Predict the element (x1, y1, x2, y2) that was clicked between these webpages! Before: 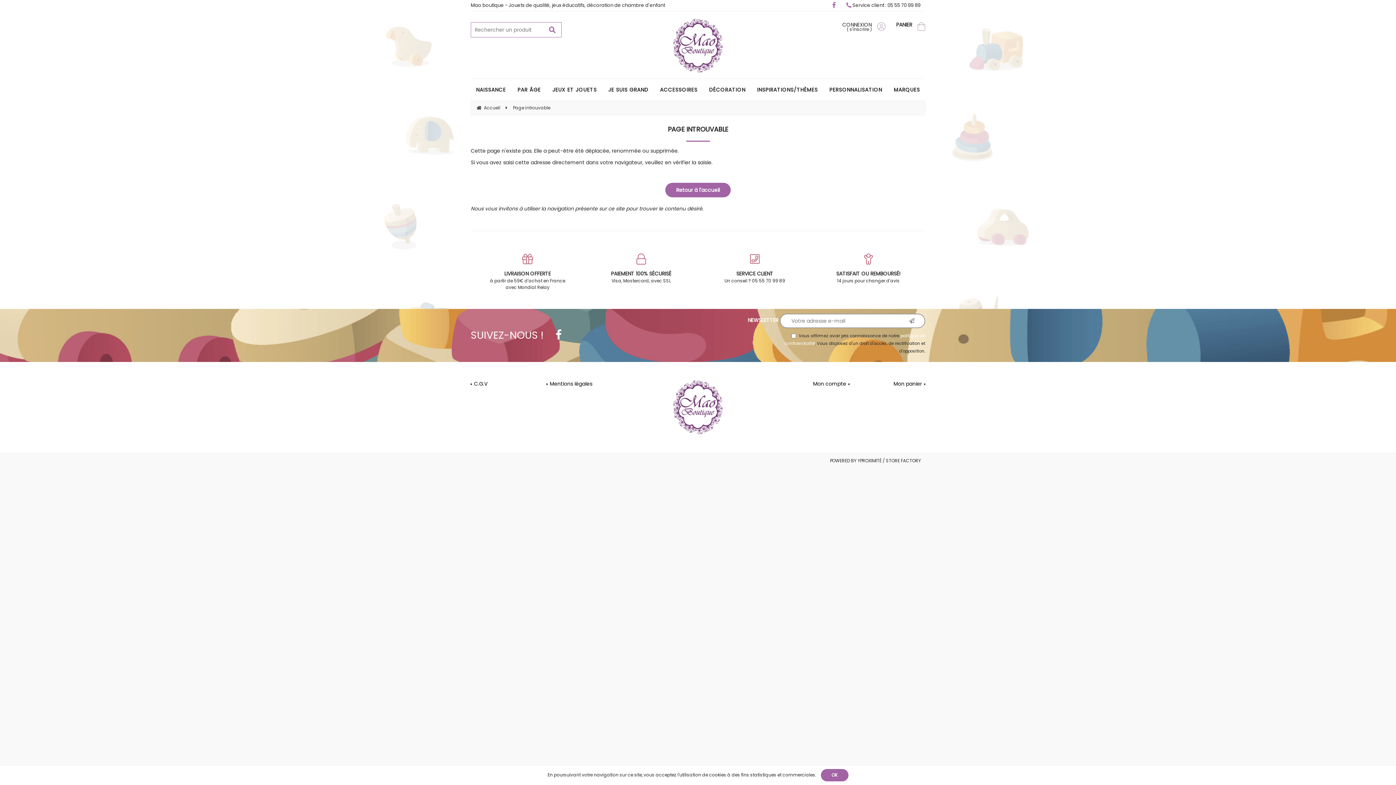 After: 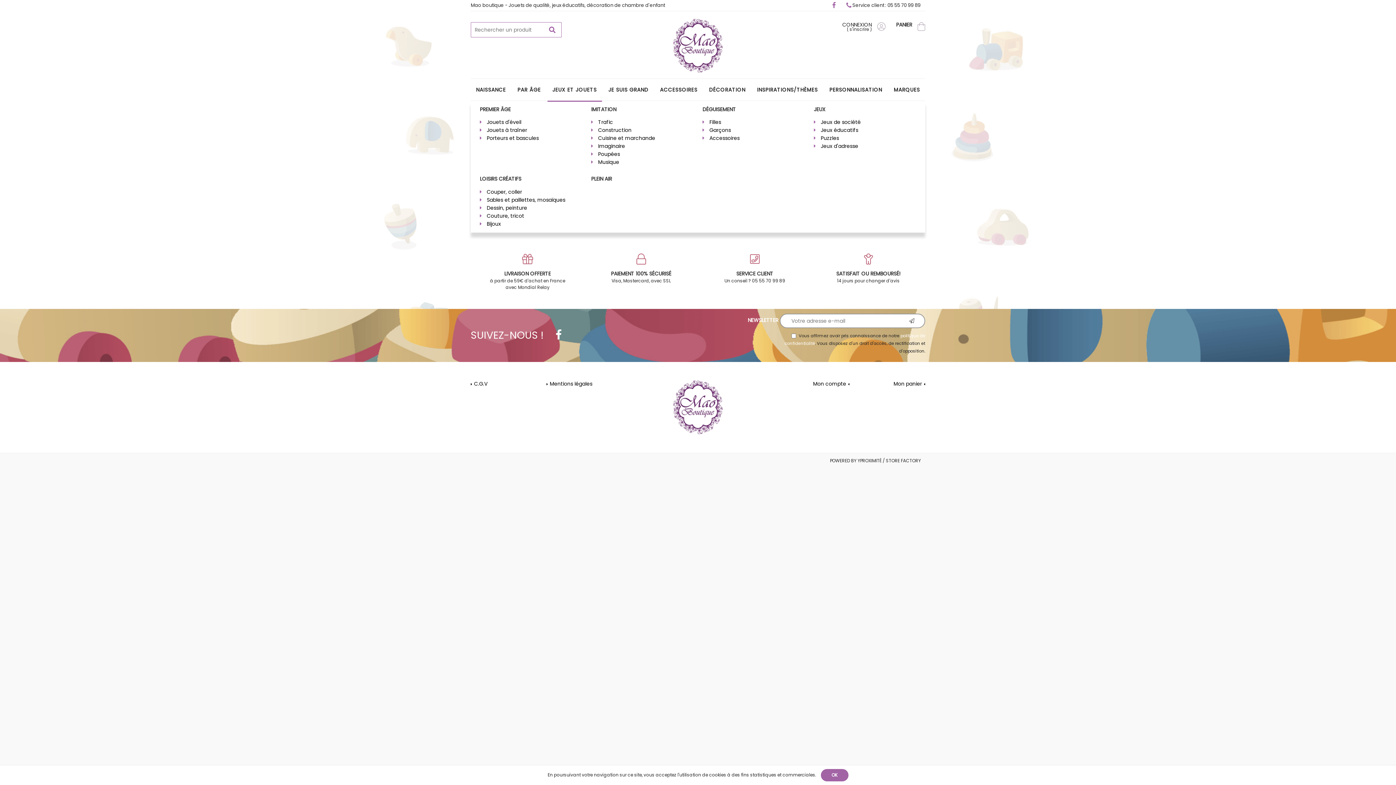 Action: bbox: (547, 78, 602, 100) label: JEUX ET JOUETS